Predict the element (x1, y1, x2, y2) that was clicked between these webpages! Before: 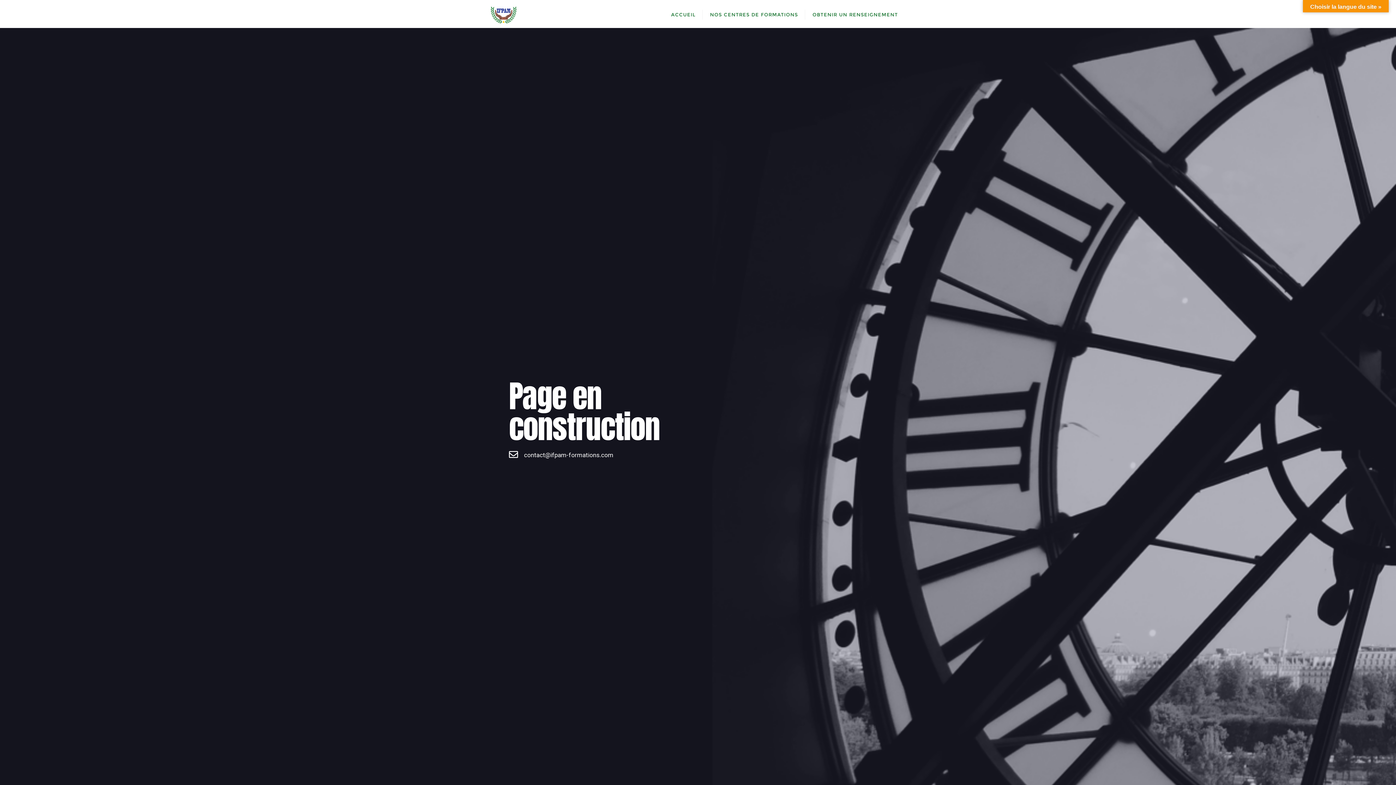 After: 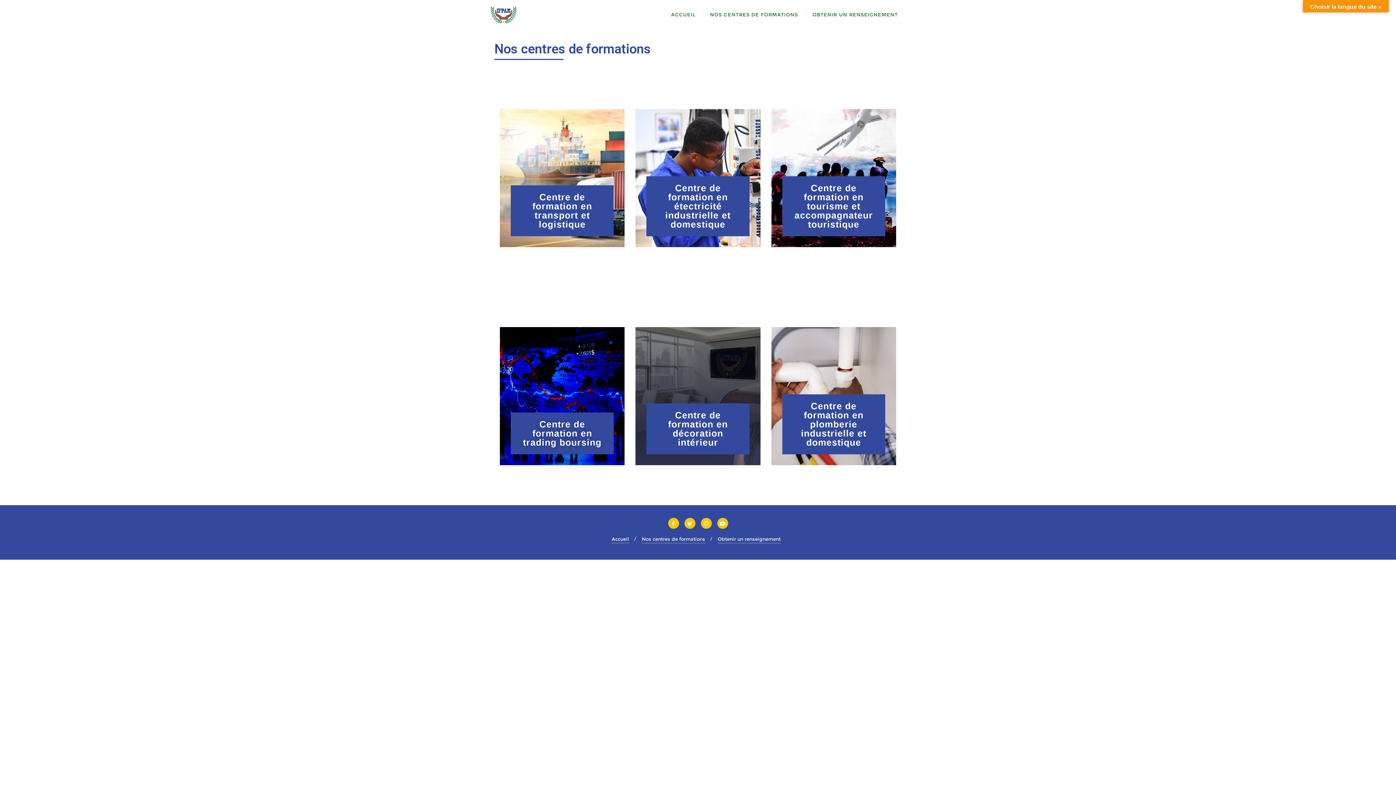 Action: bbox: (702, 0, 805, 28) label: NOS CENTRES DE FORMATIONS